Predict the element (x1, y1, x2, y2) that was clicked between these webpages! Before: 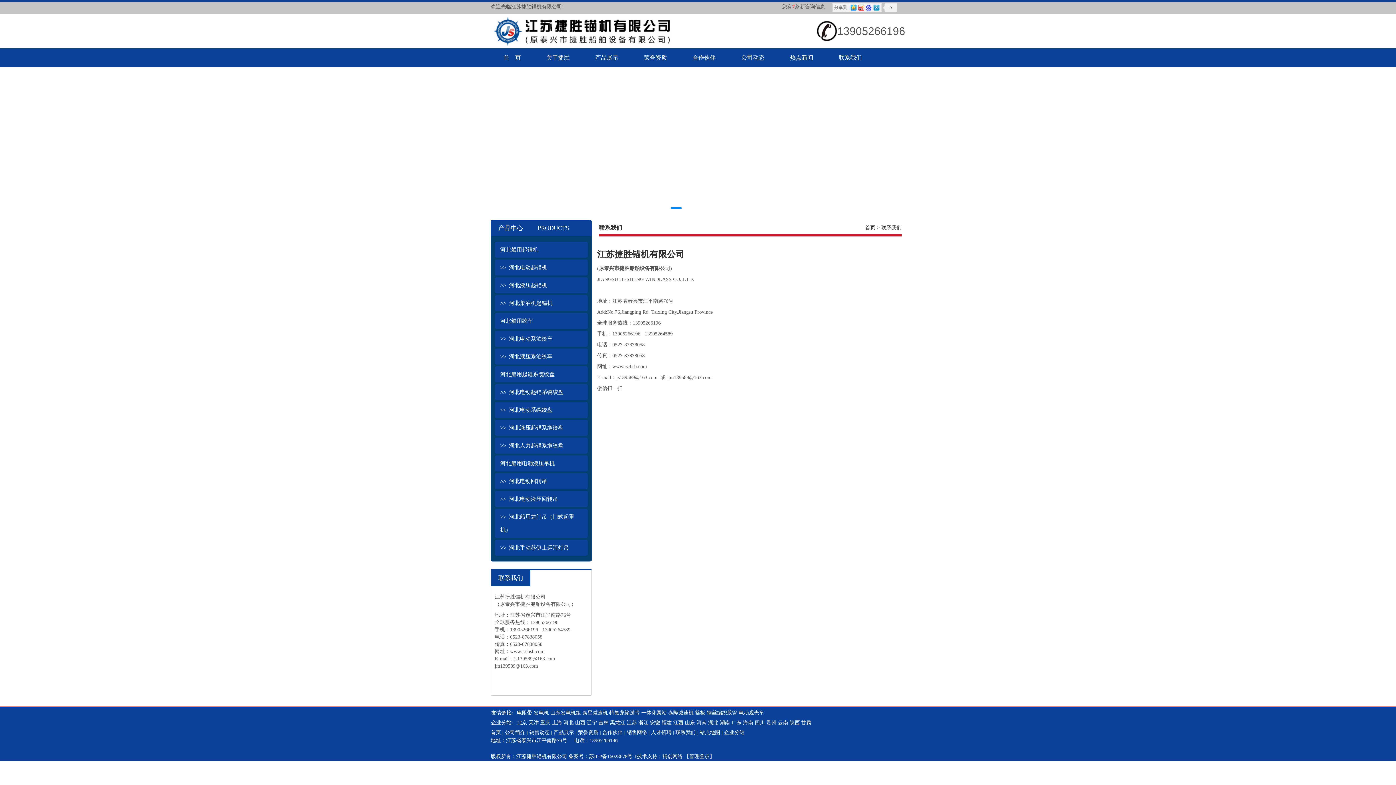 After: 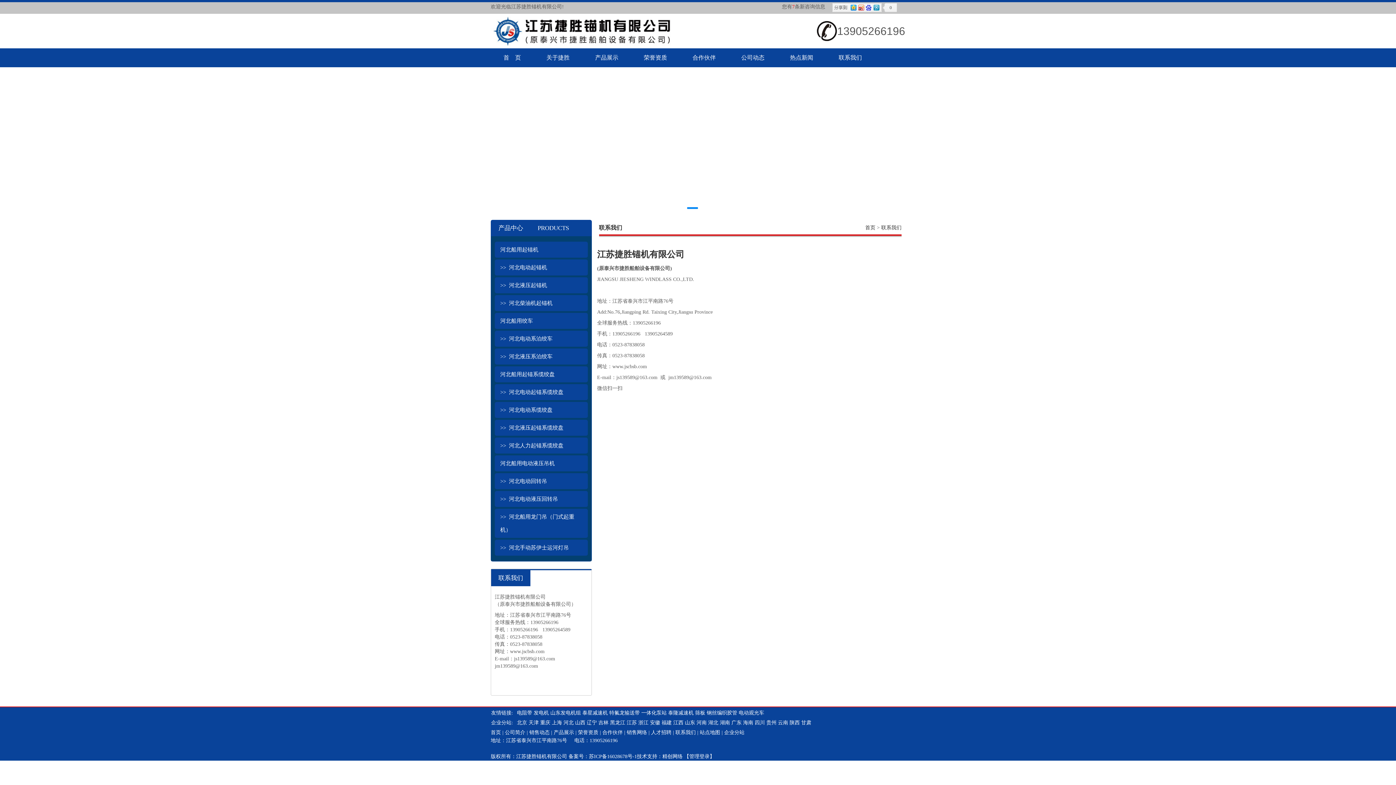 Action: bbox: (528, 720, 538, 725) label: 天津